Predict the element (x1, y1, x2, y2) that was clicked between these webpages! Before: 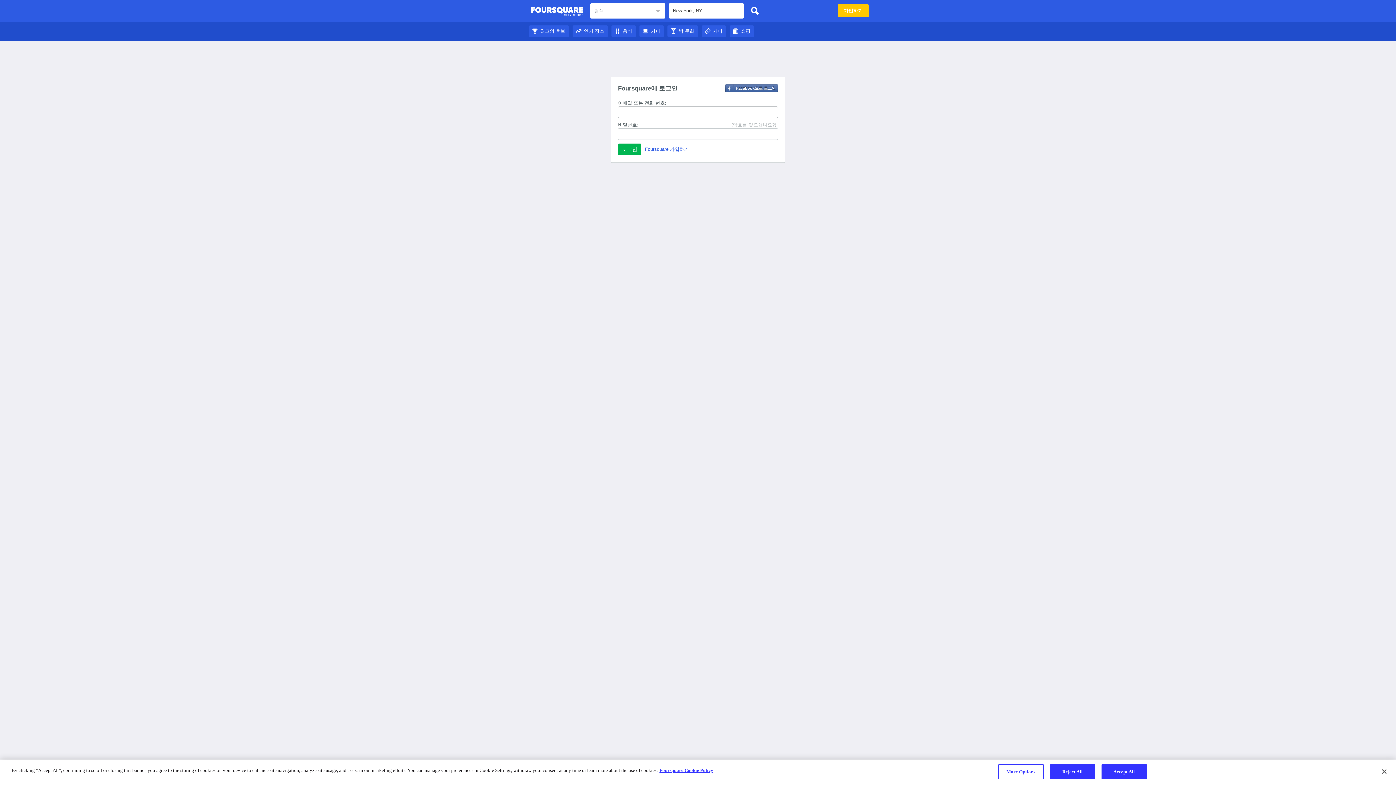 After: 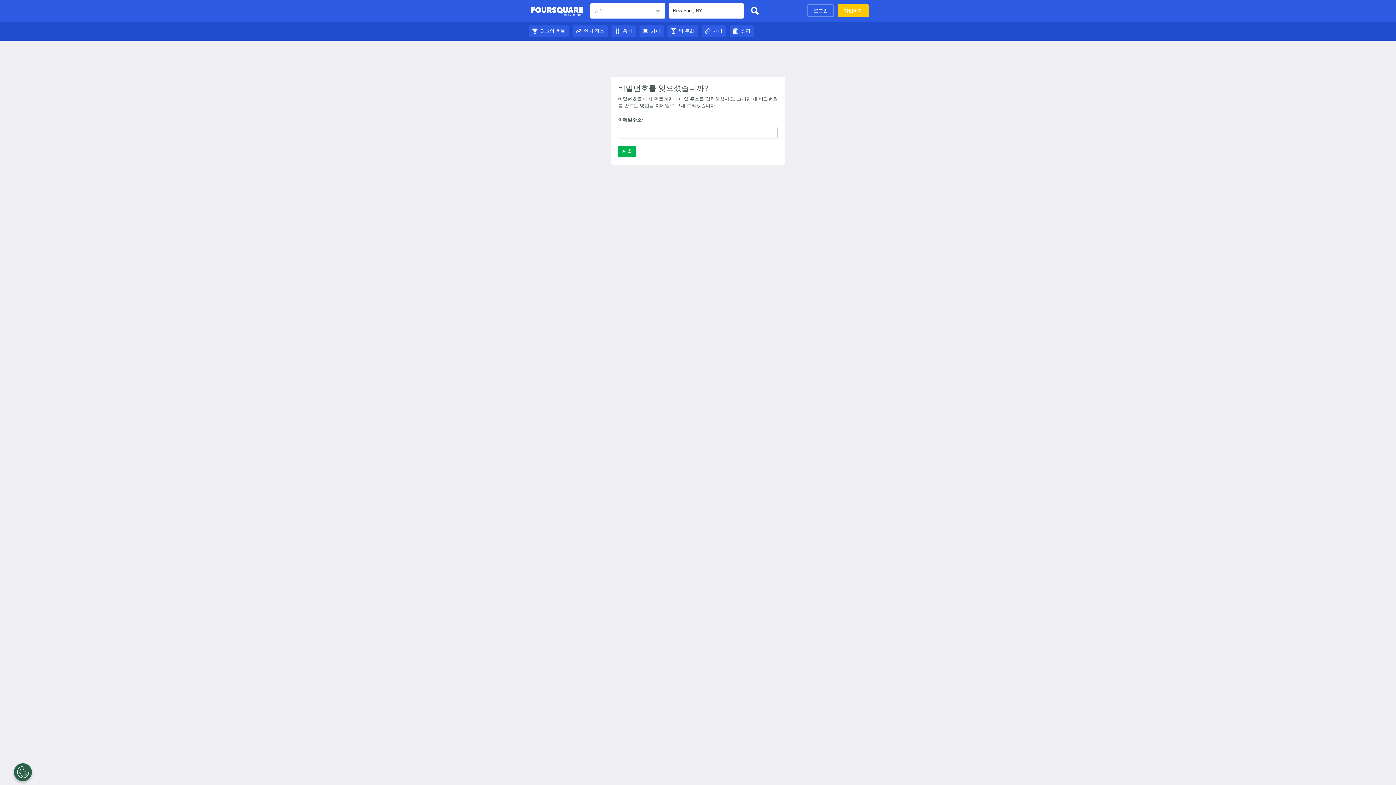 Action: label: (암호를 잊으셨나요?) bbox: (731, 121, 776, 128)